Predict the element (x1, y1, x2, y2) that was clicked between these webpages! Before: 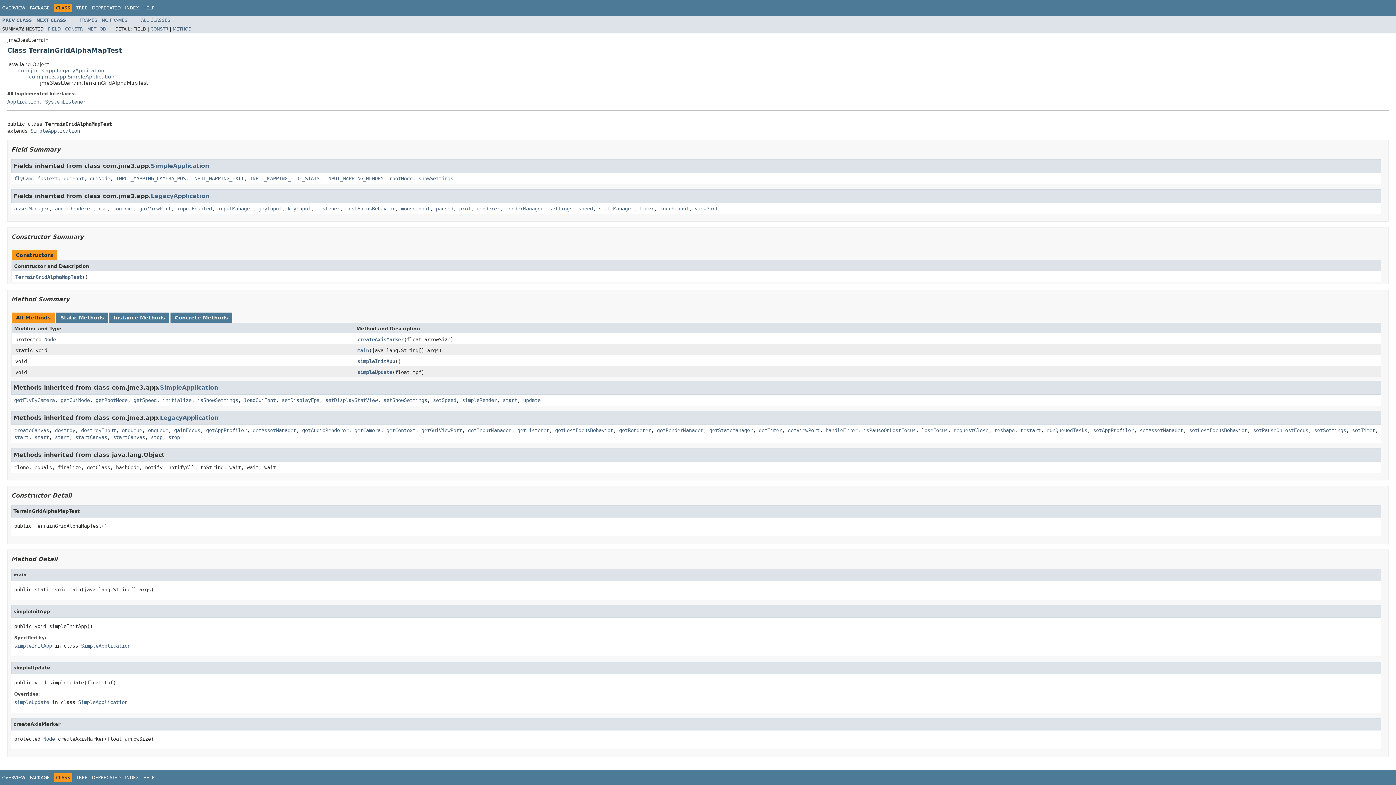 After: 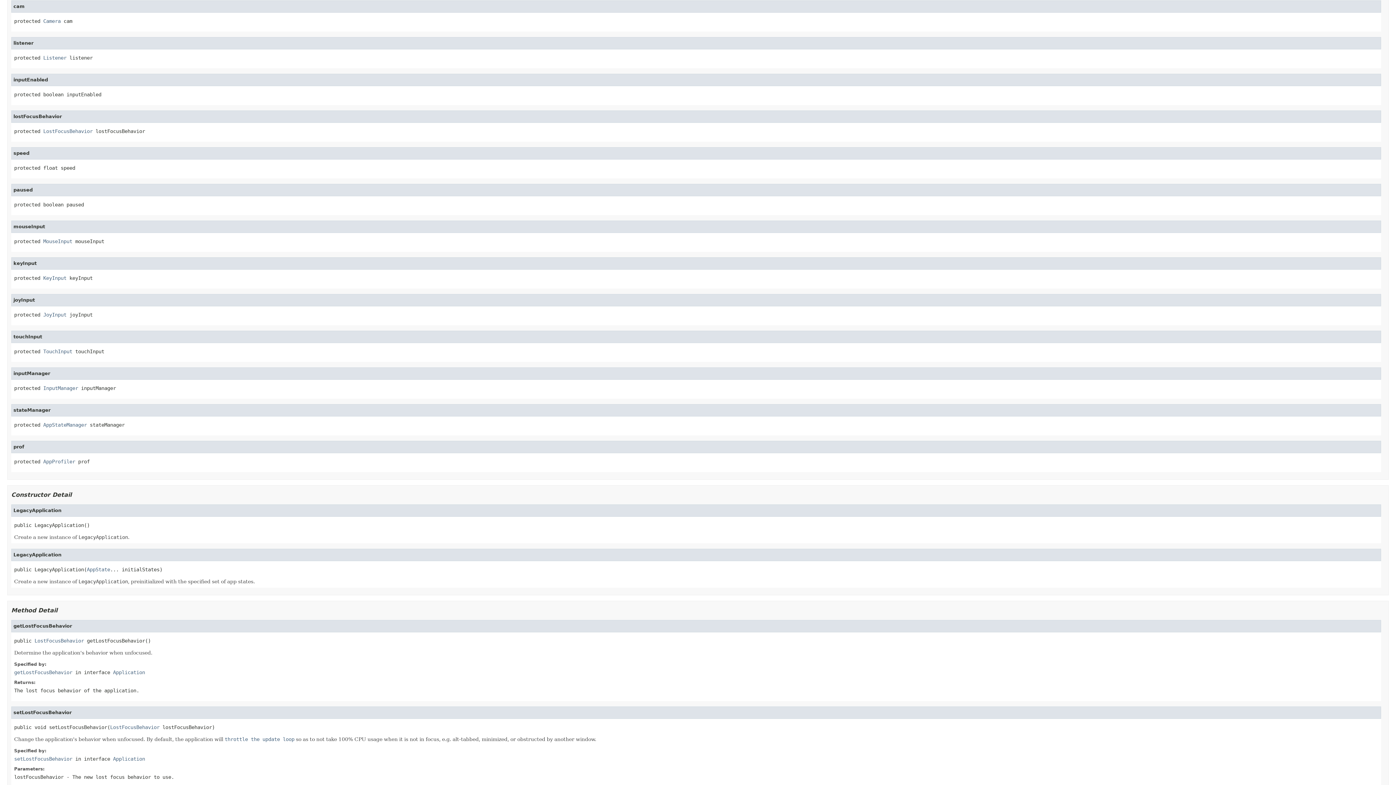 Action: bbox: (98, 205, 107, 211) label: cam